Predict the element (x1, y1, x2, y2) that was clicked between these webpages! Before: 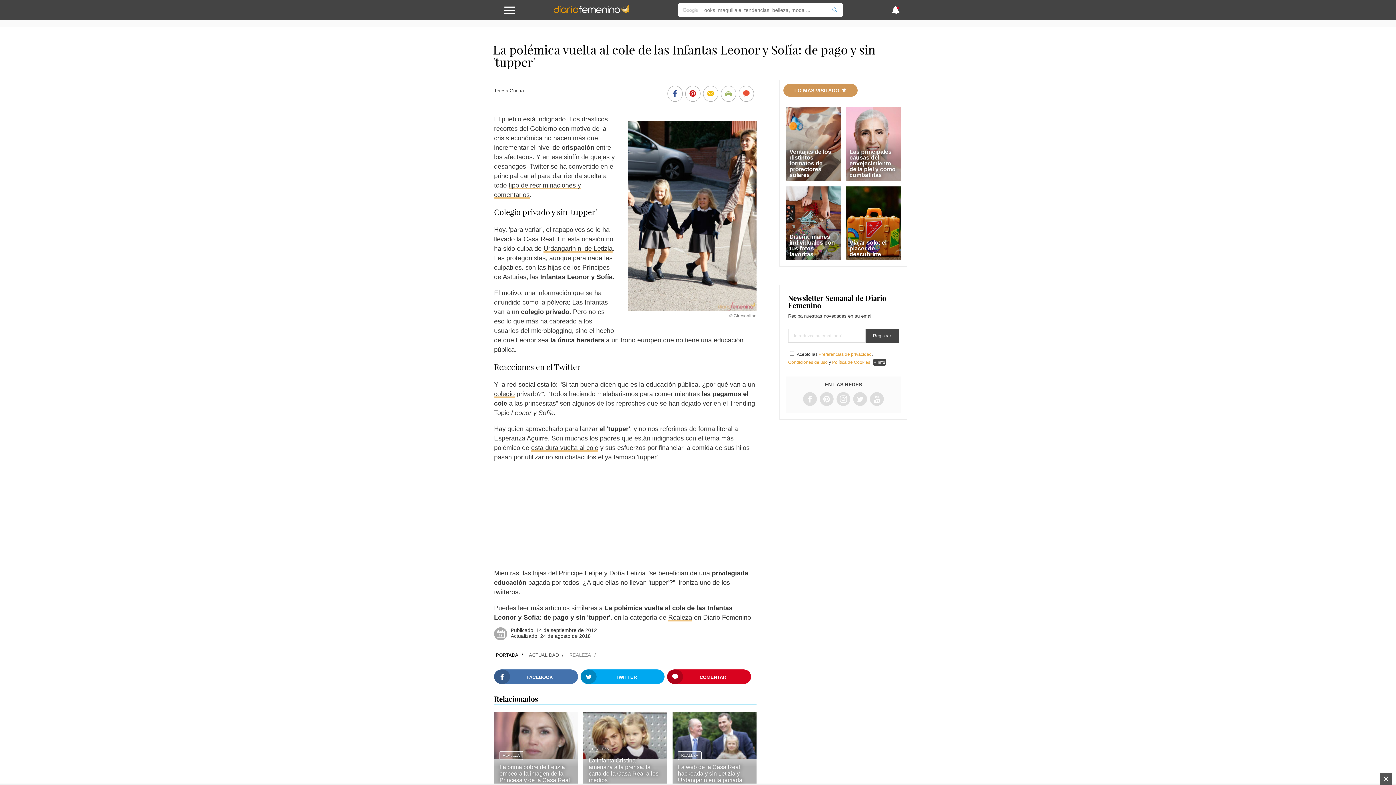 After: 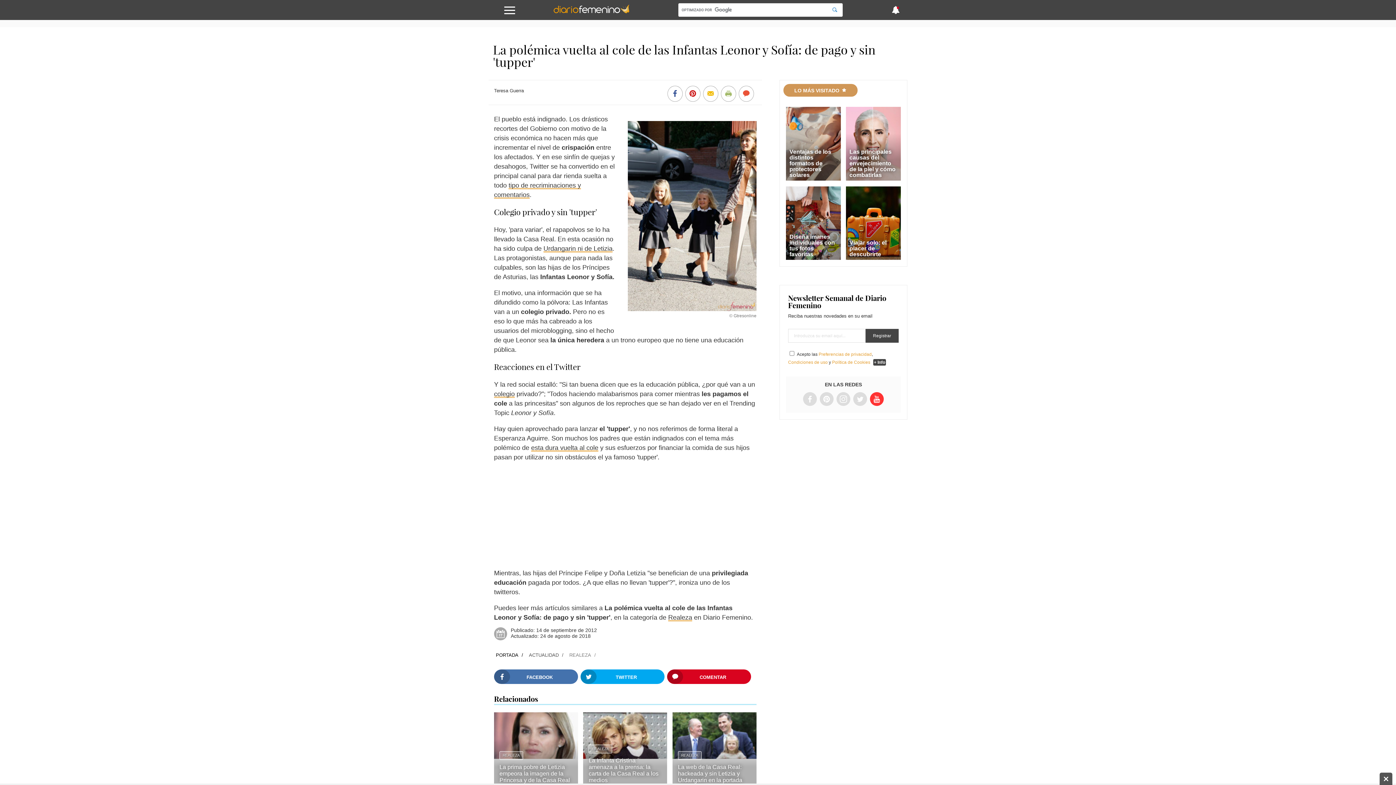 Action: bbox: (871, 396, 882, 404)